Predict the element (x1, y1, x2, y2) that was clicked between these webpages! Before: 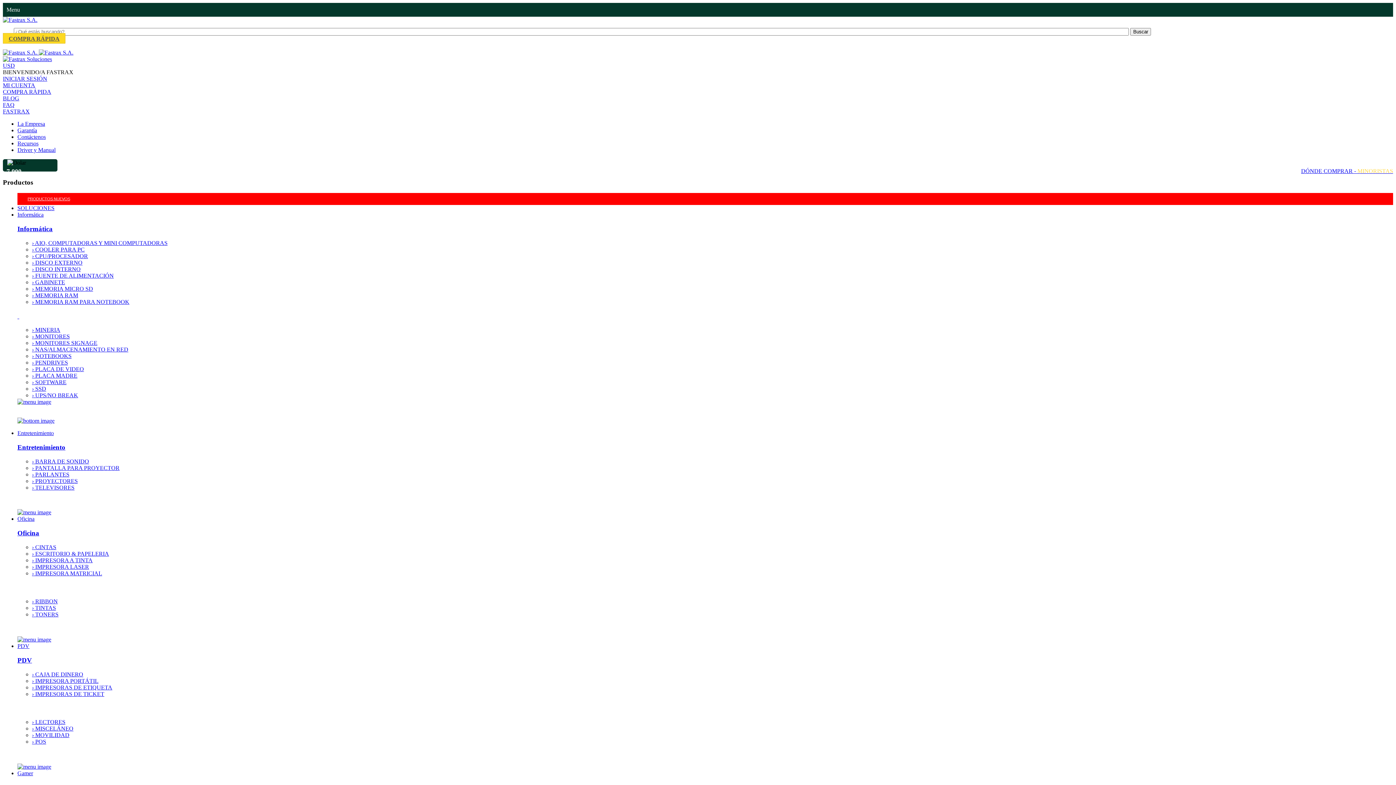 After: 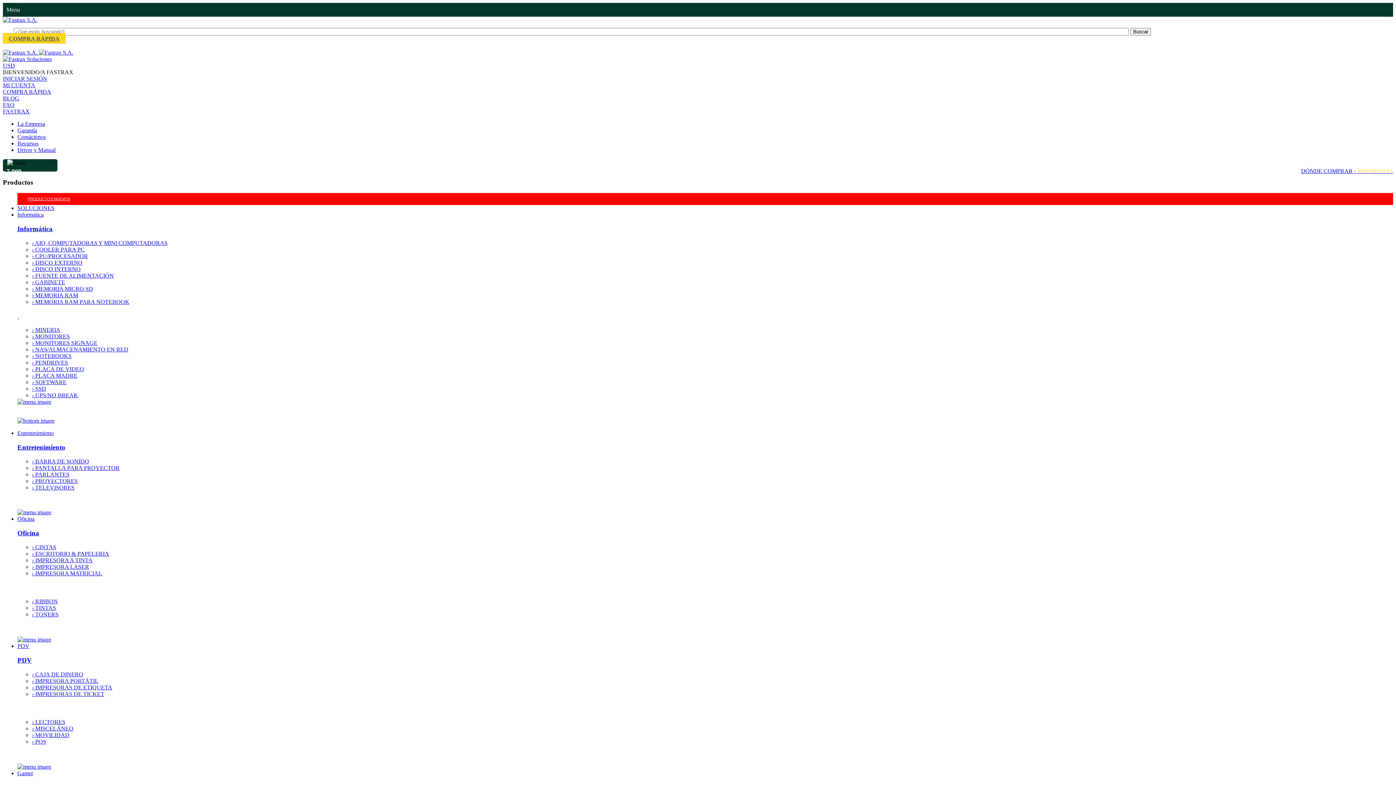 Action: label: FAQ bbox: (2, 101, 14, 108)